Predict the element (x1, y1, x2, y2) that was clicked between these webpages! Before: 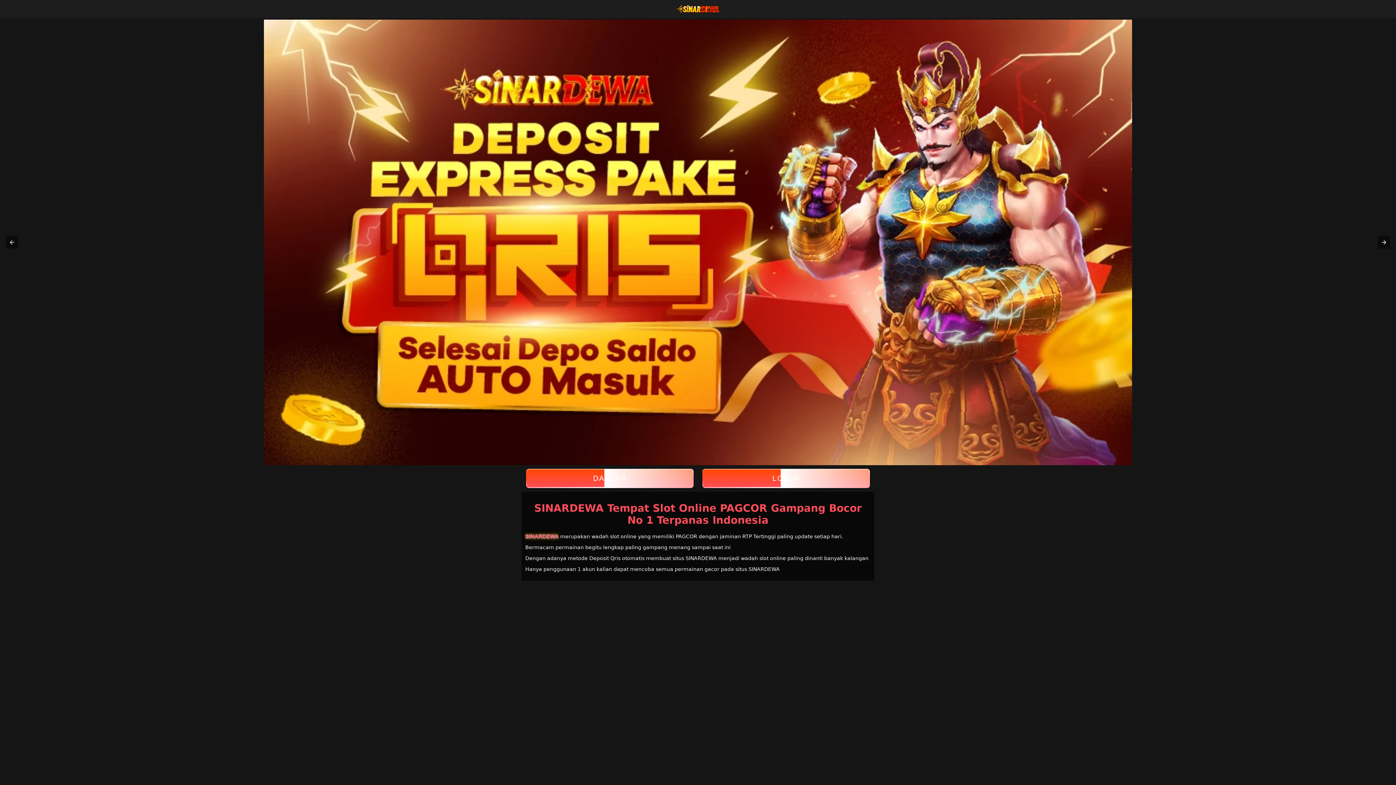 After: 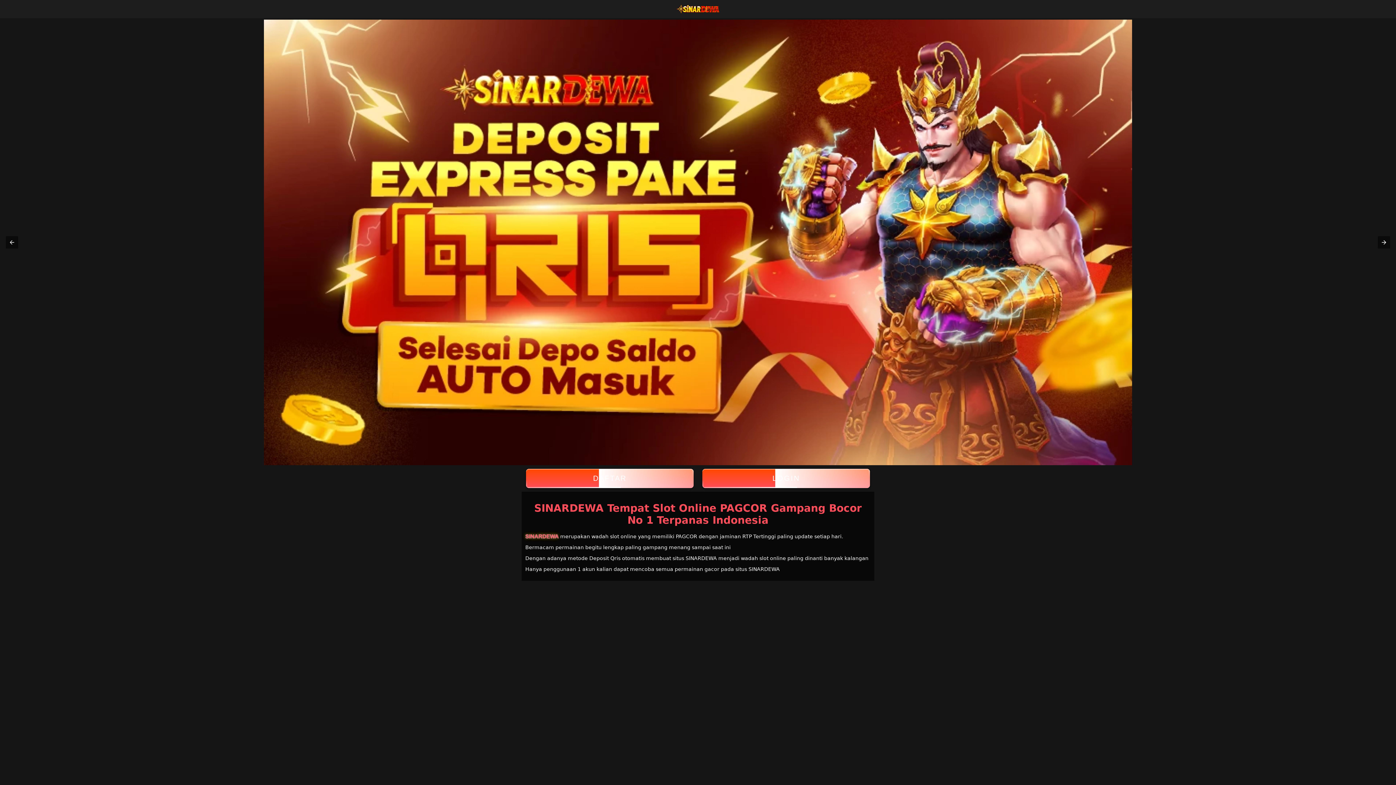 Action: label: SINARDEWA bbox: (525, 533, 558, 539)